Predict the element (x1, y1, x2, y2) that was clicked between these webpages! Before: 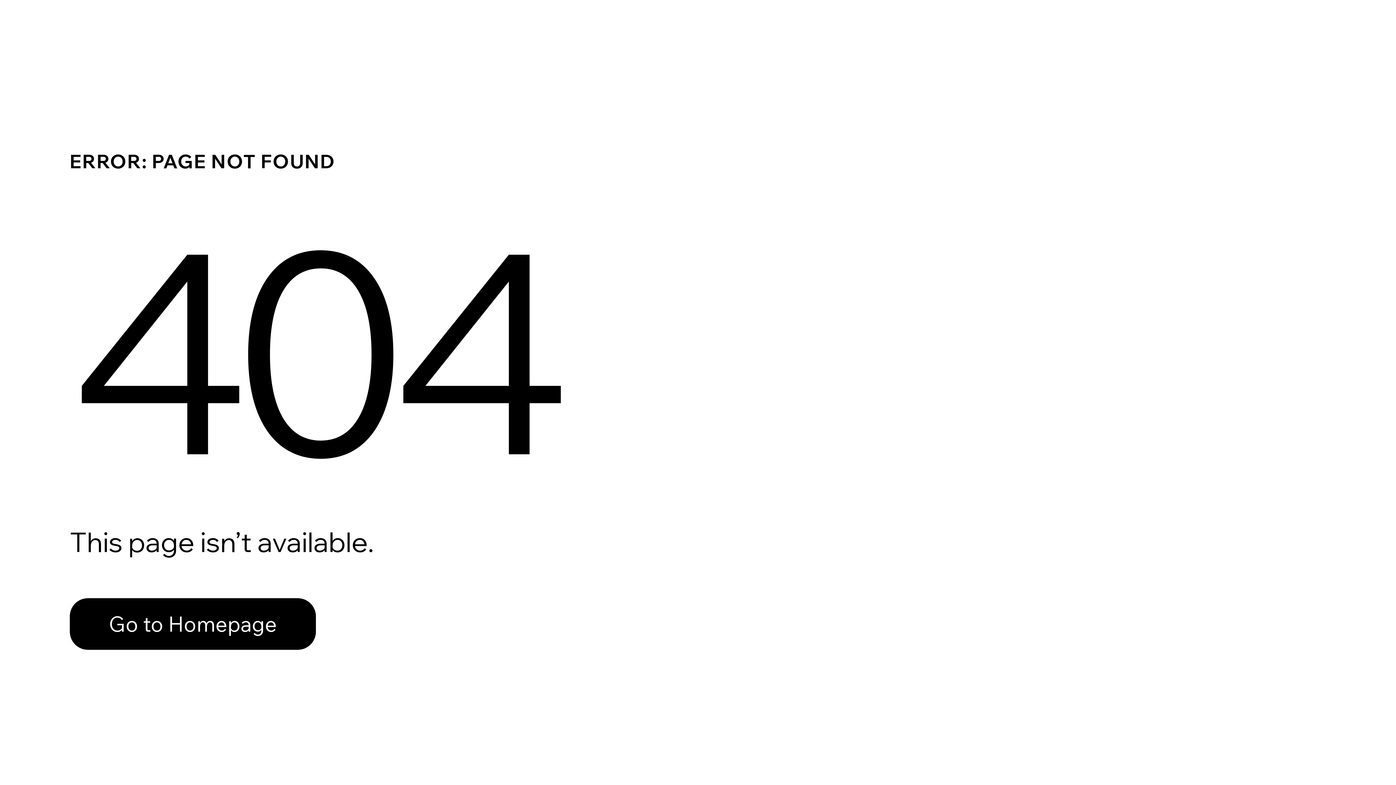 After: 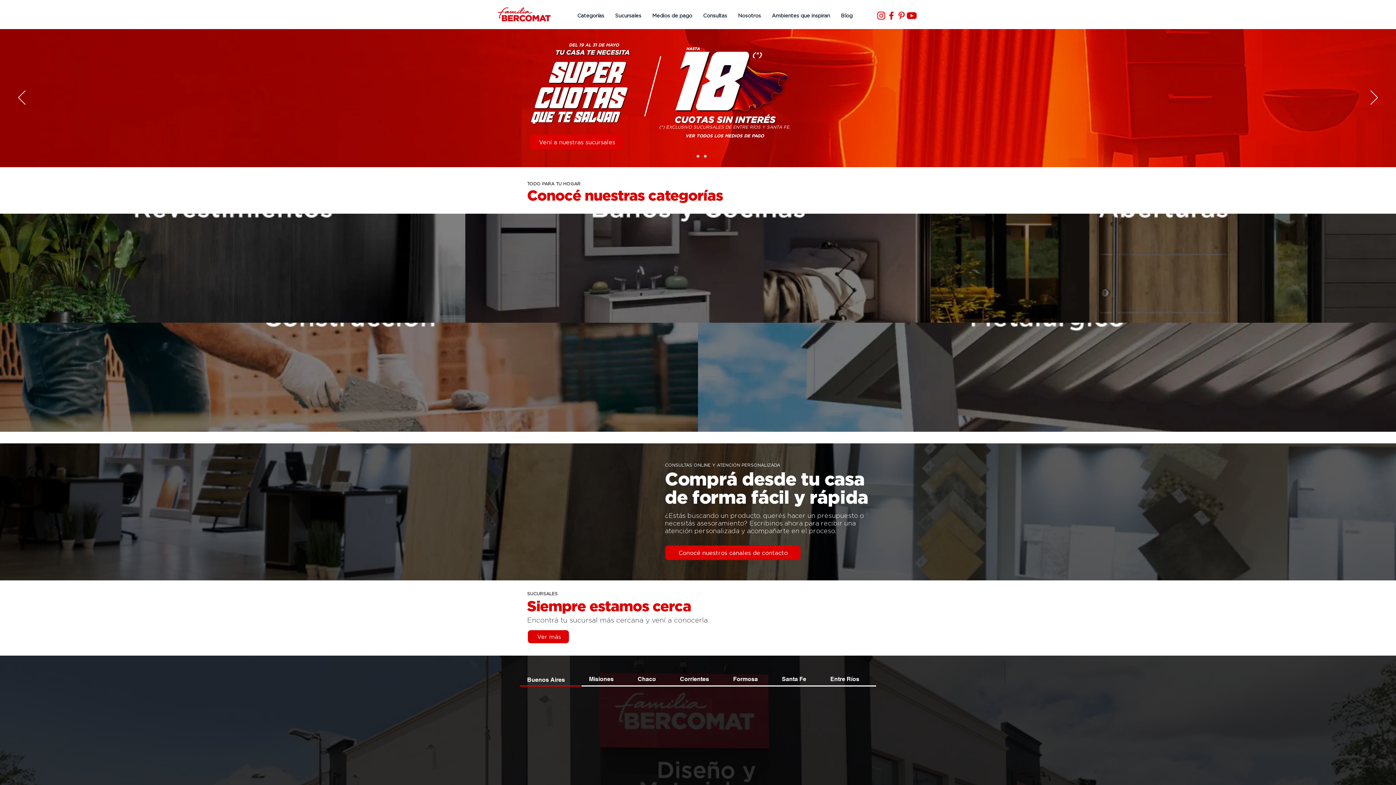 Action: bbox: (69, 582, 768, 659) label: Go to Homepage